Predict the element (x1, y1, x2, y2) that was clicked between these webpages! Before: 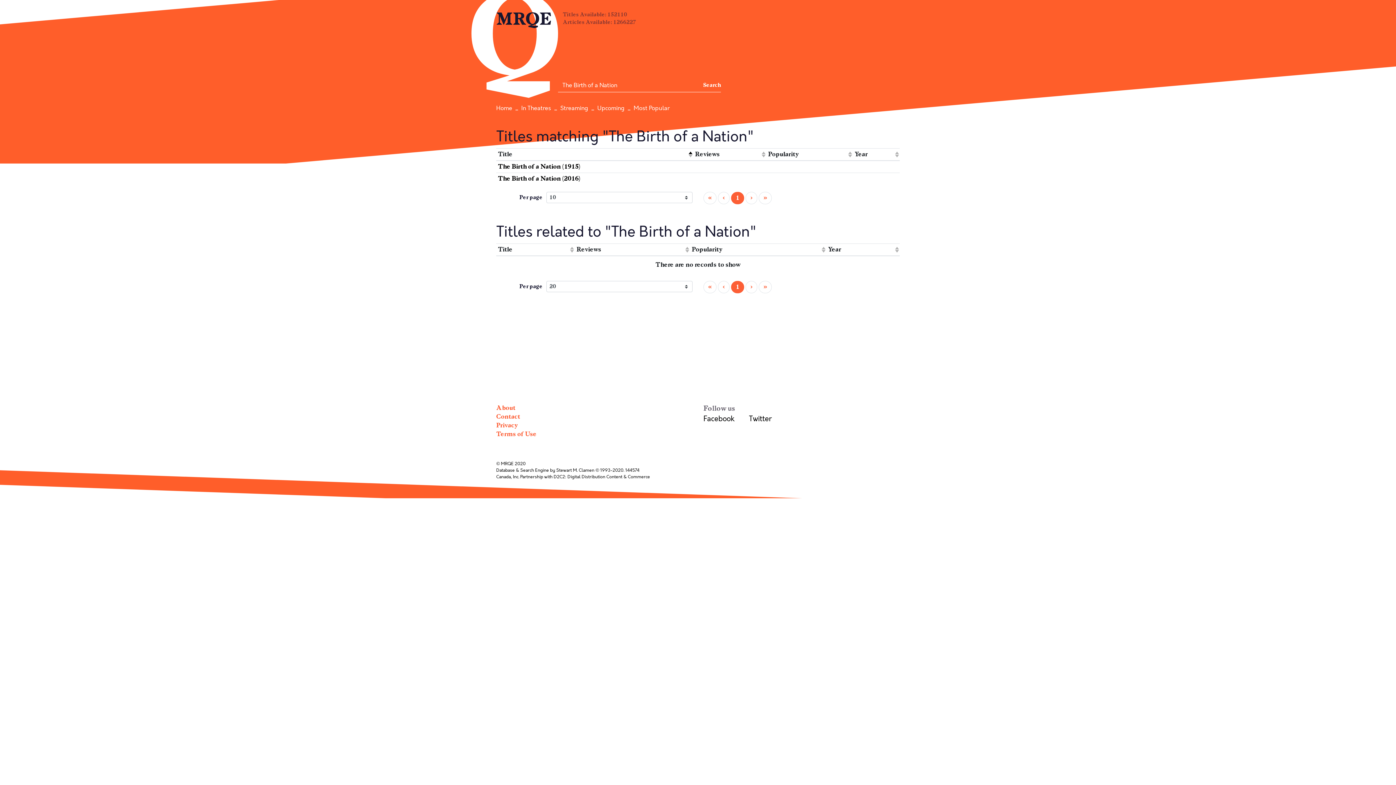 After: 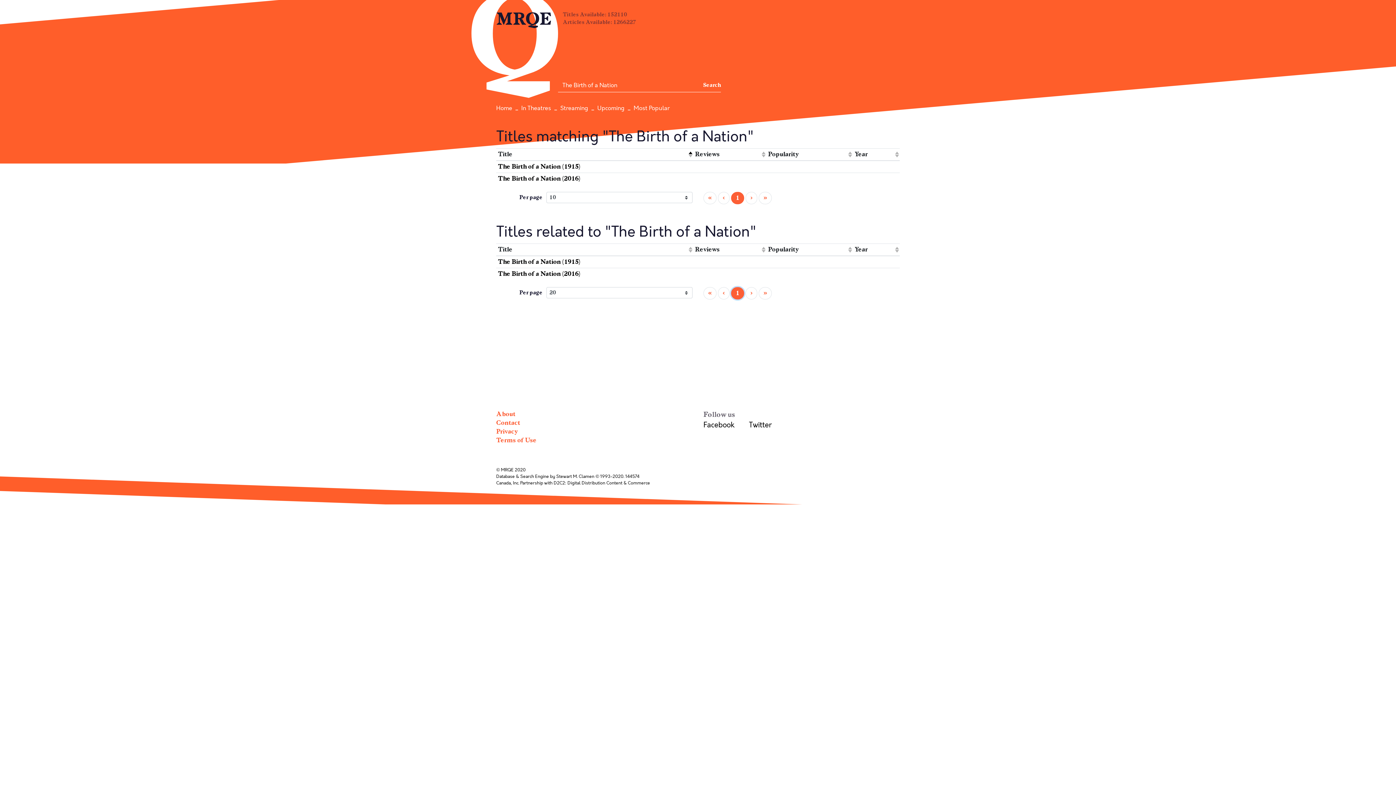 Action: bbox: (731, 284, 744, 296) label: Go to page 1